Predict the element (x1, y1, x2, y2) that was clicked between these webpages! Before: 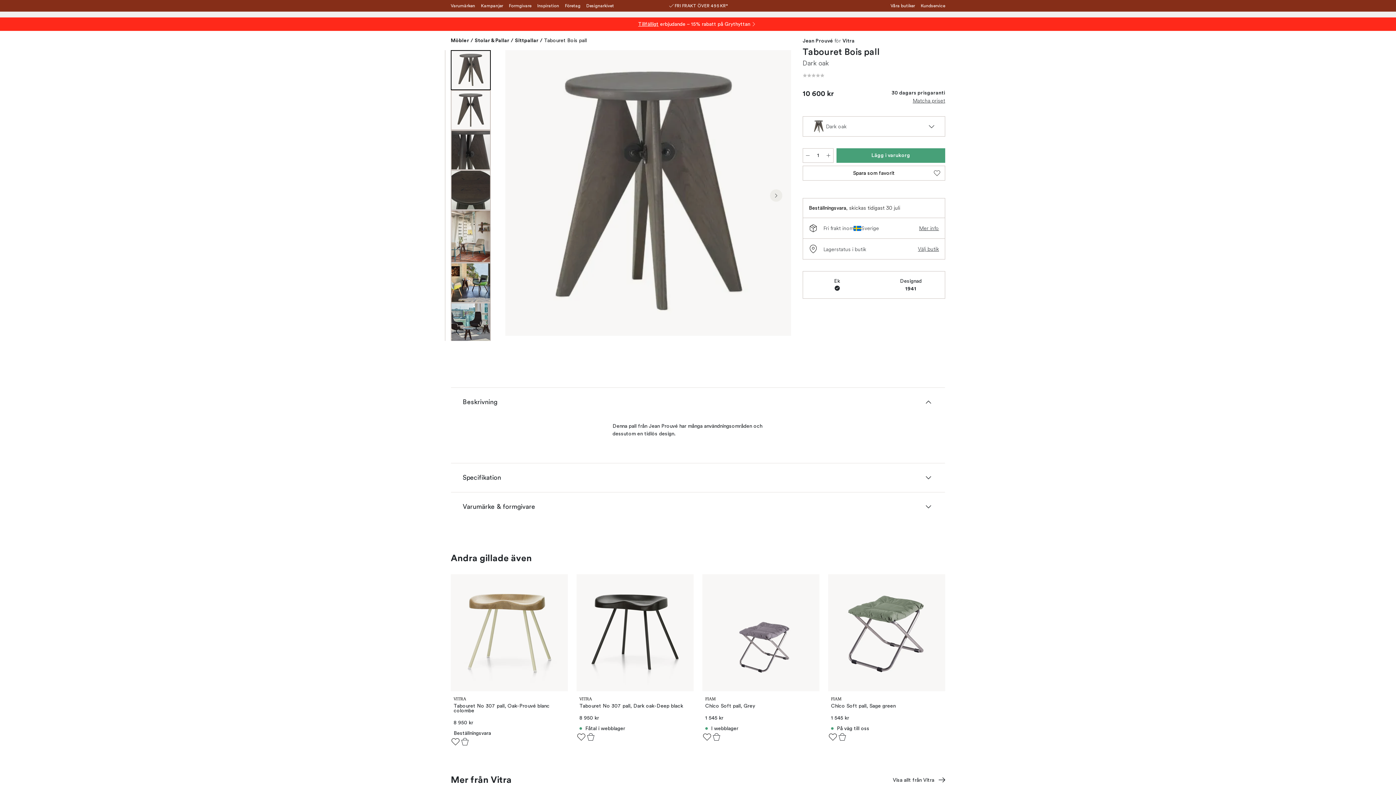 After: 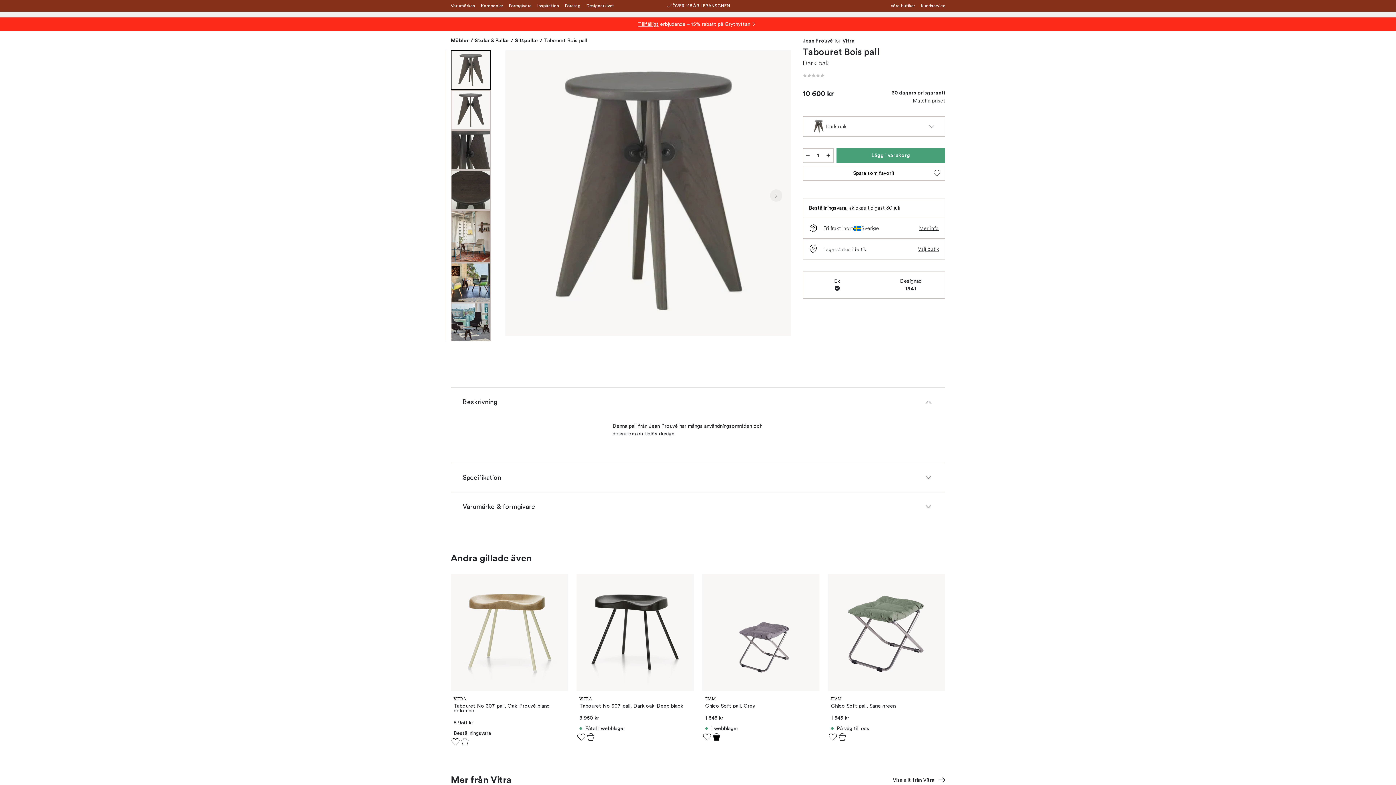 Action: label: Lägg i varukorg bbox: (712, 732, 721, 742)